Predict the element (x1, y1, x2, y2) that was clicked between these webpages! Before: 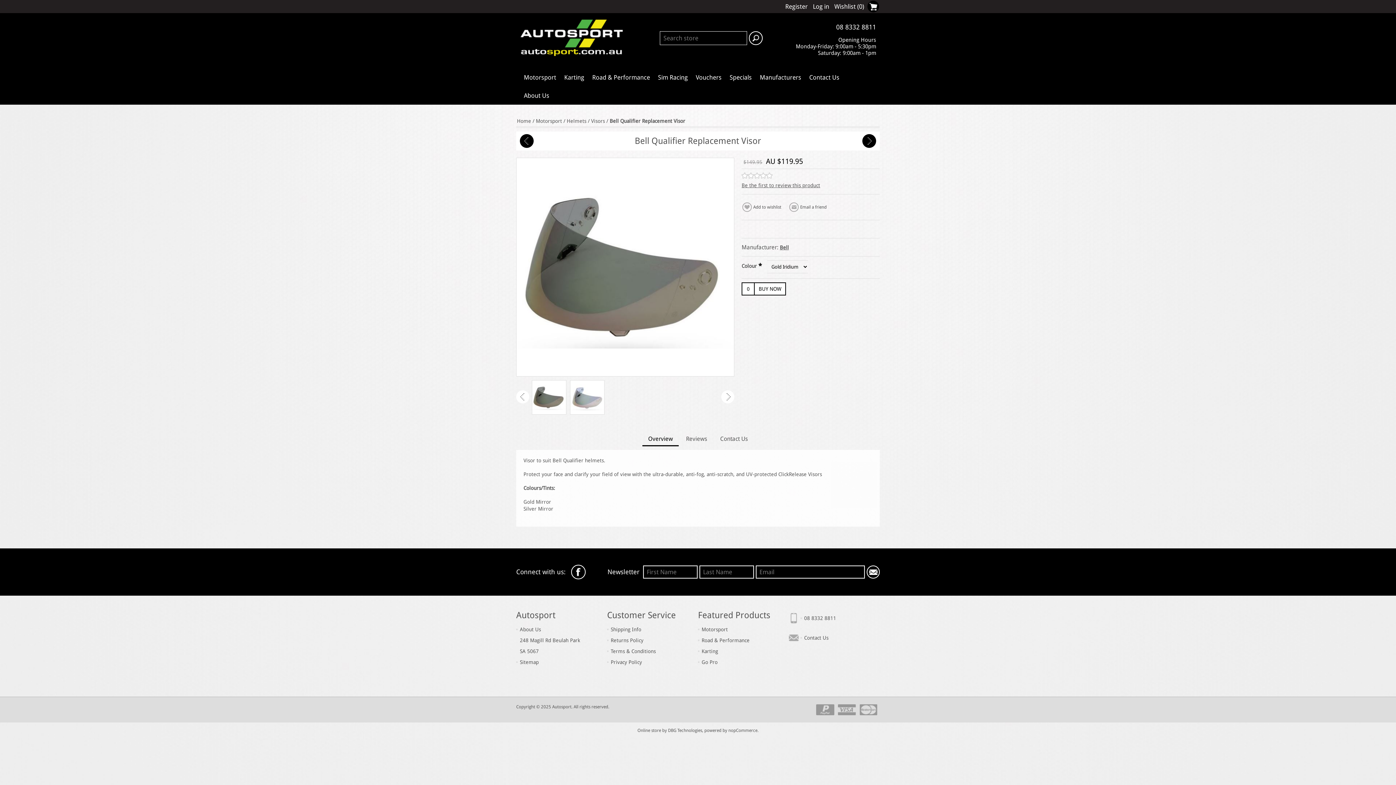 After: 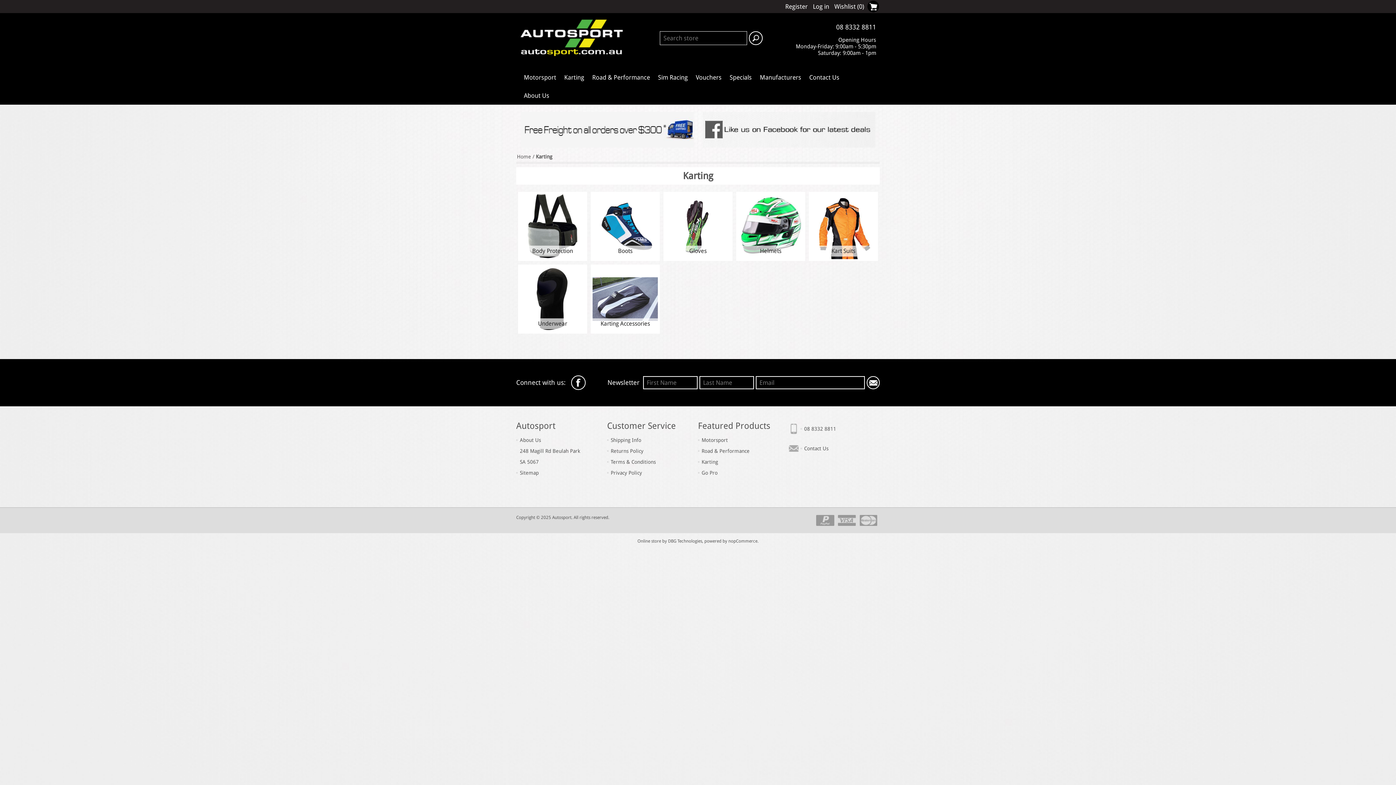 Action: label: Karting bbox: (698, 646, 721, 657)